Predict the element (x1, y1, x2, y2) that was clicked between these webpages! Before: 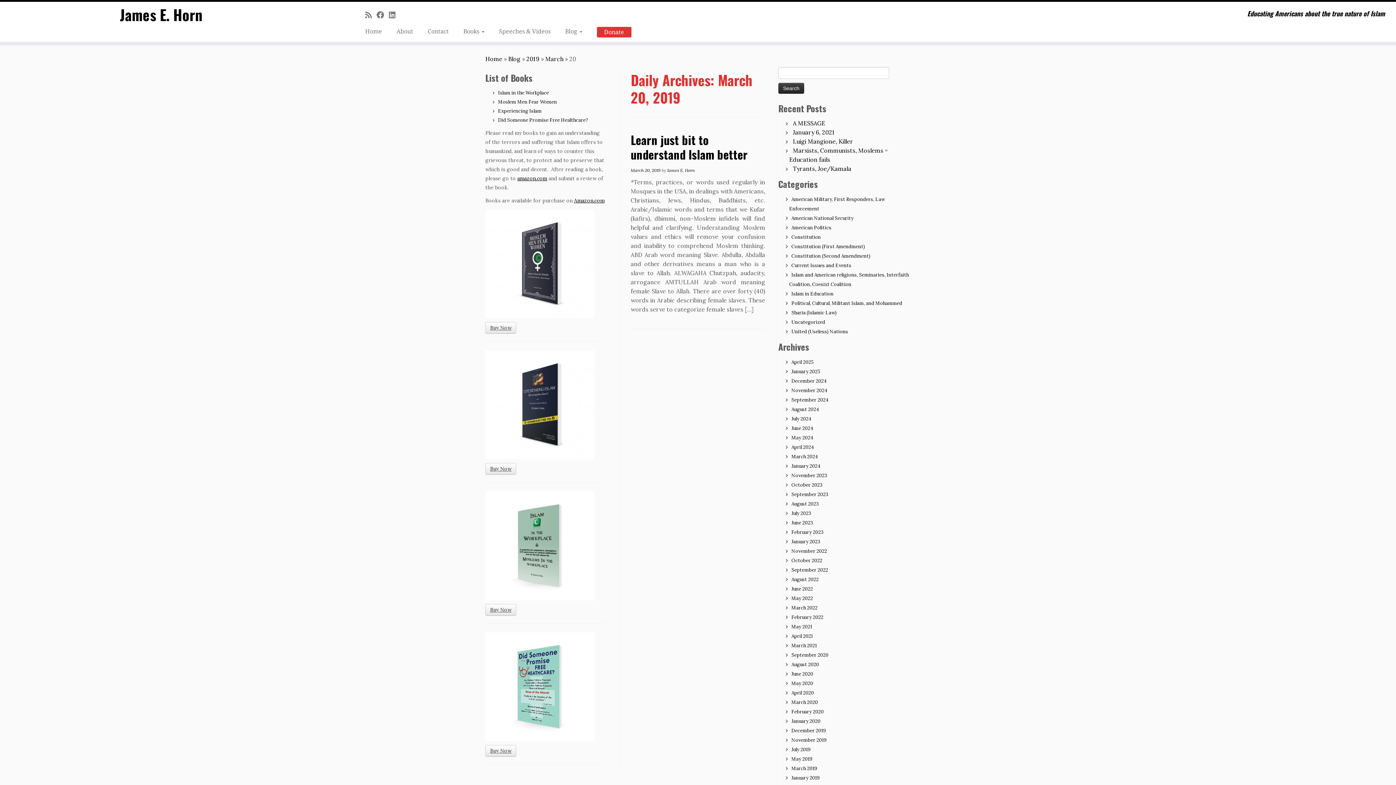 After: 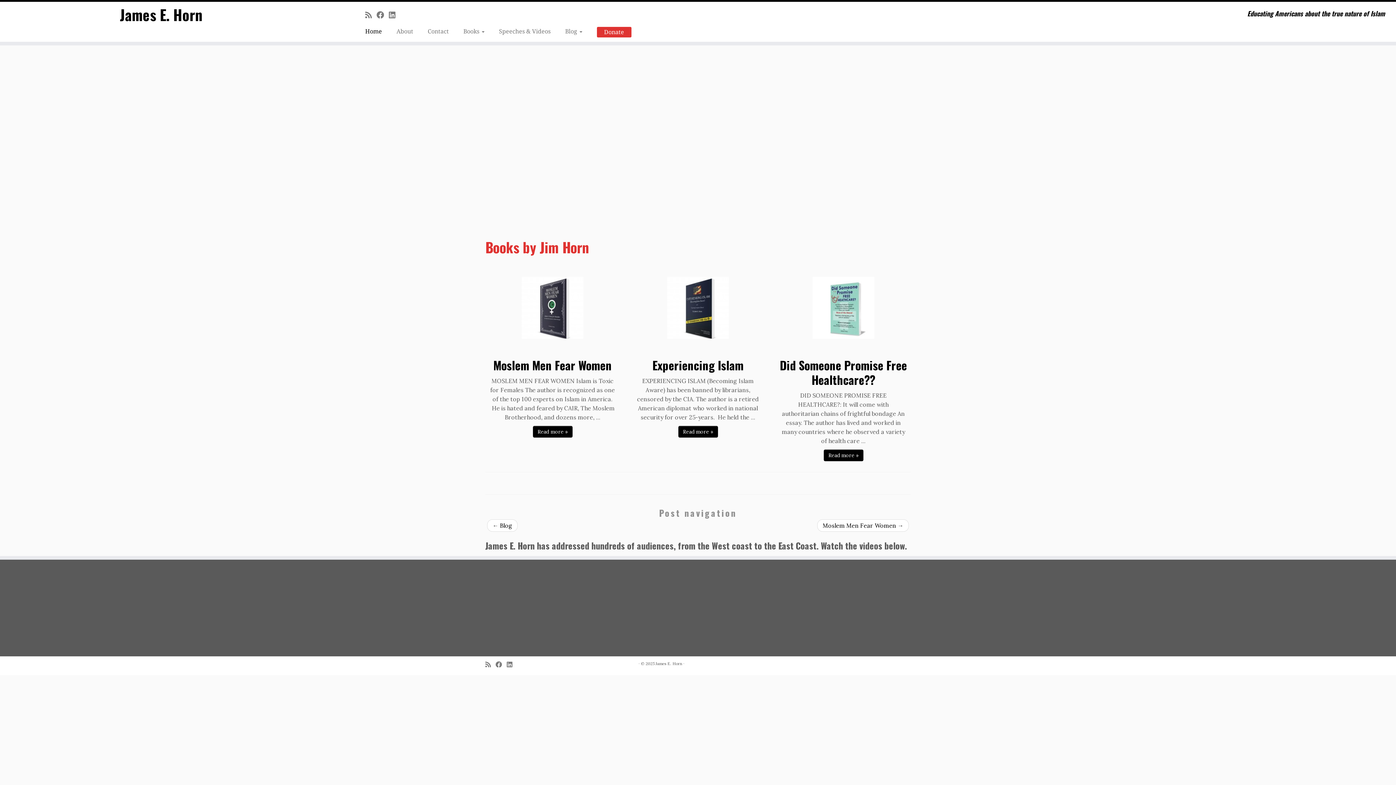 Action: label: James E. Horn bbox: (0, 5, 322, 23)